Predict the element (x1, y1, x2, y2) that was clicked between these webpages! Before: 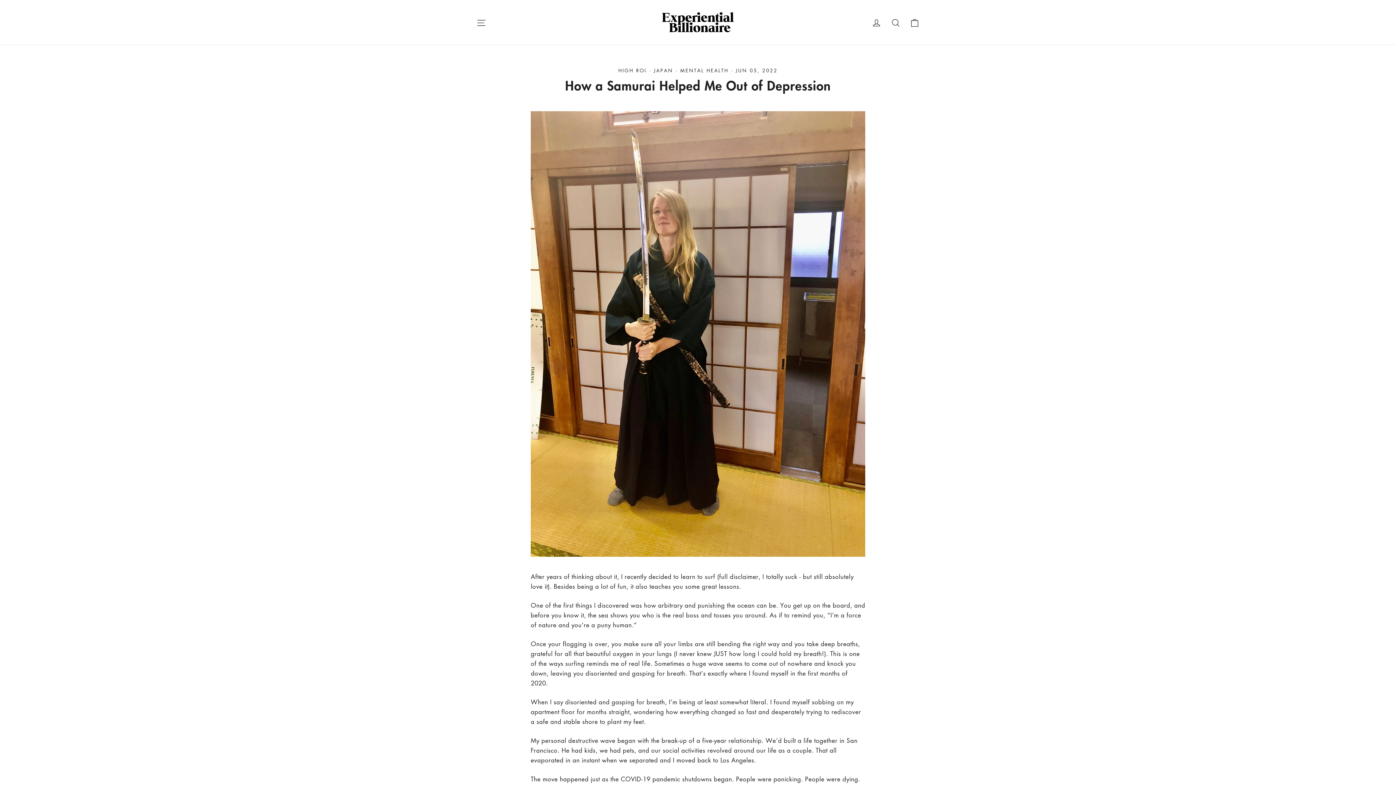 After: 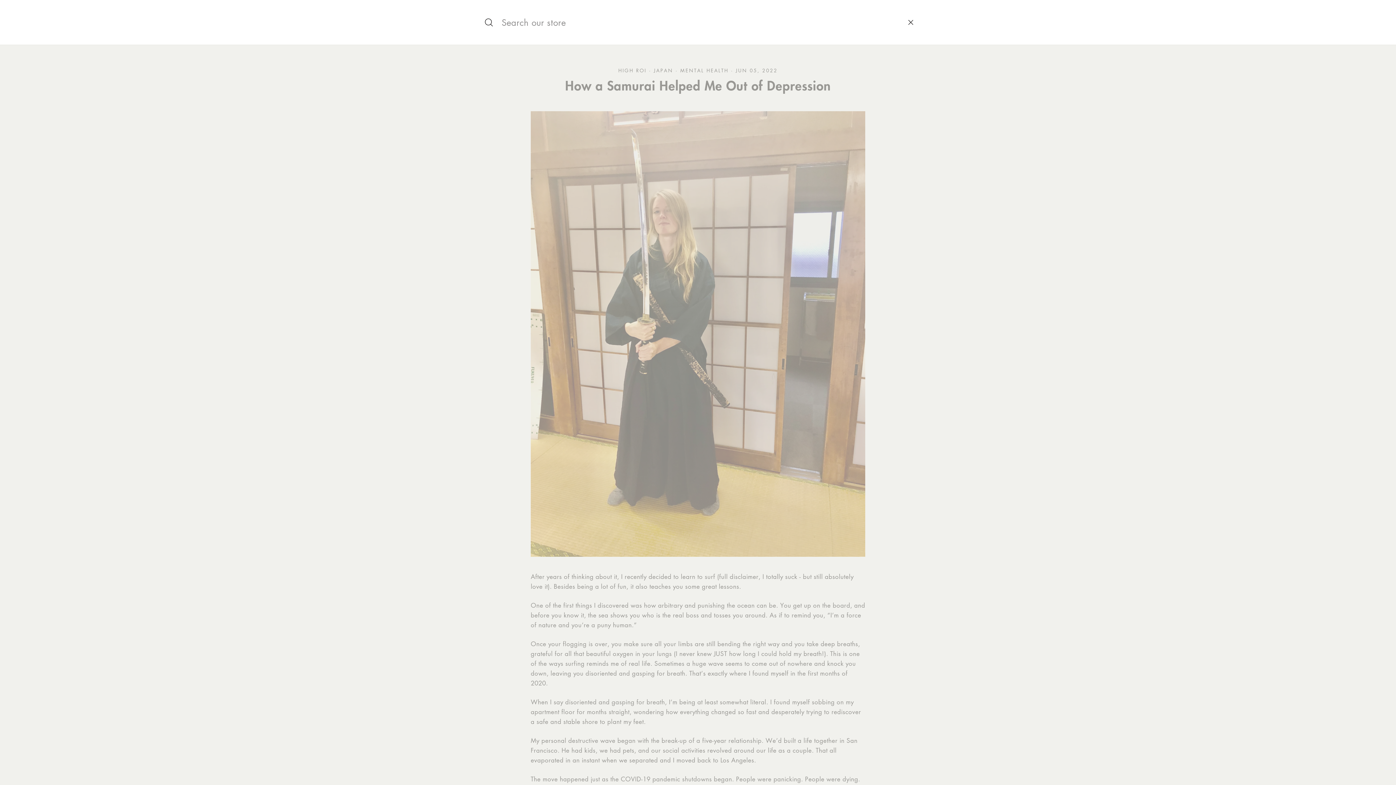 Action: bbox: (886, 13, 905, 31) label: Search